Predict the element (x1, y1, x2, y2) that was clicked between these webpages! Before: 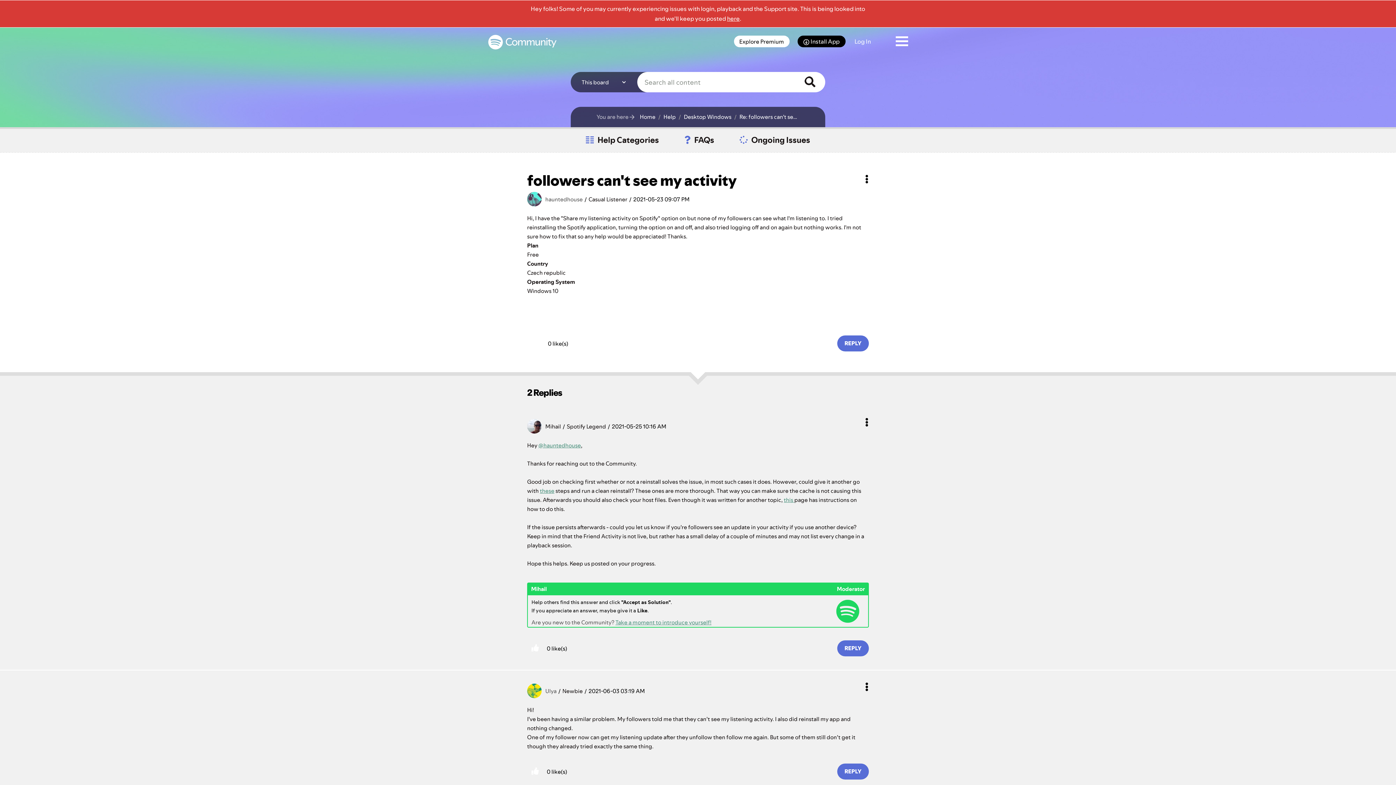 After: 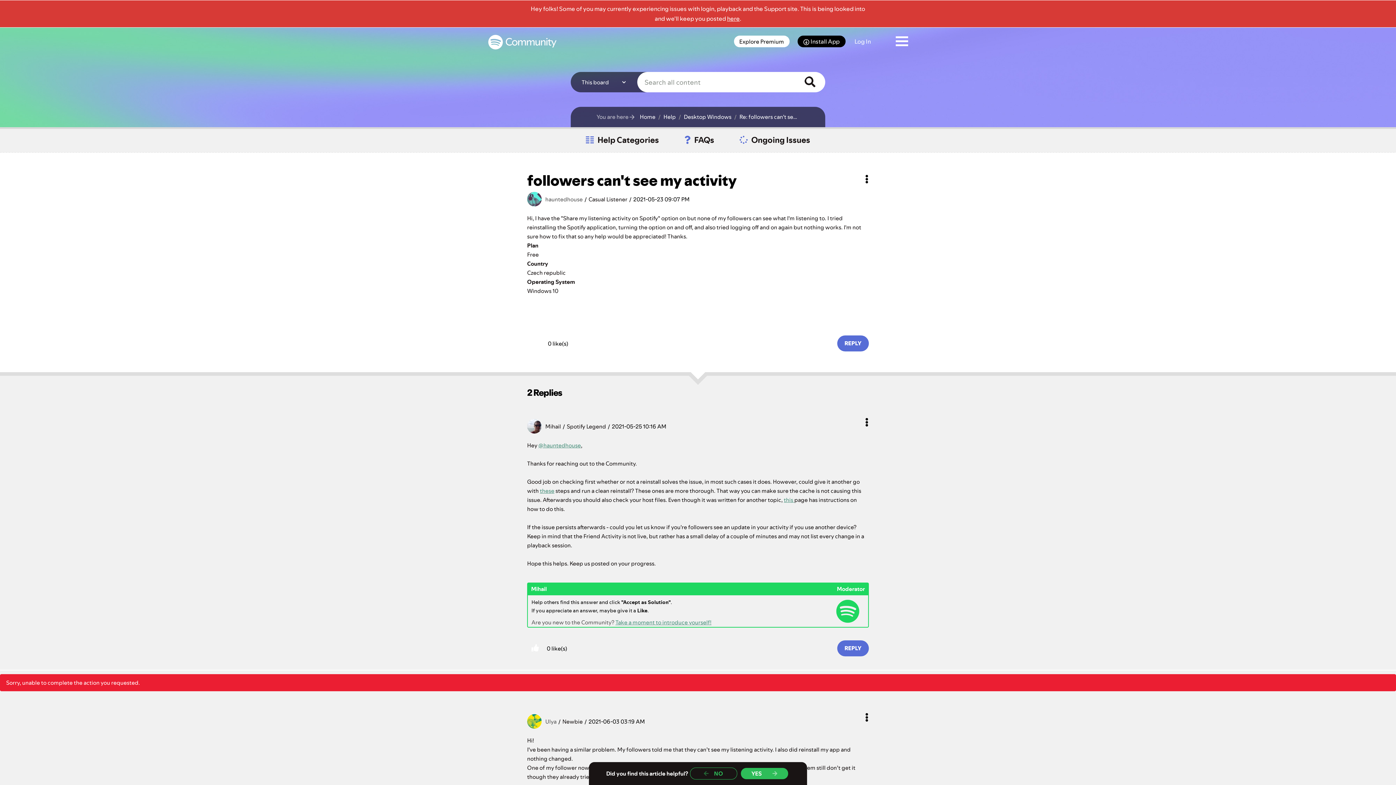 Action: bbox: (527, 764, 543, 780) label: Click here to give likes to this post.